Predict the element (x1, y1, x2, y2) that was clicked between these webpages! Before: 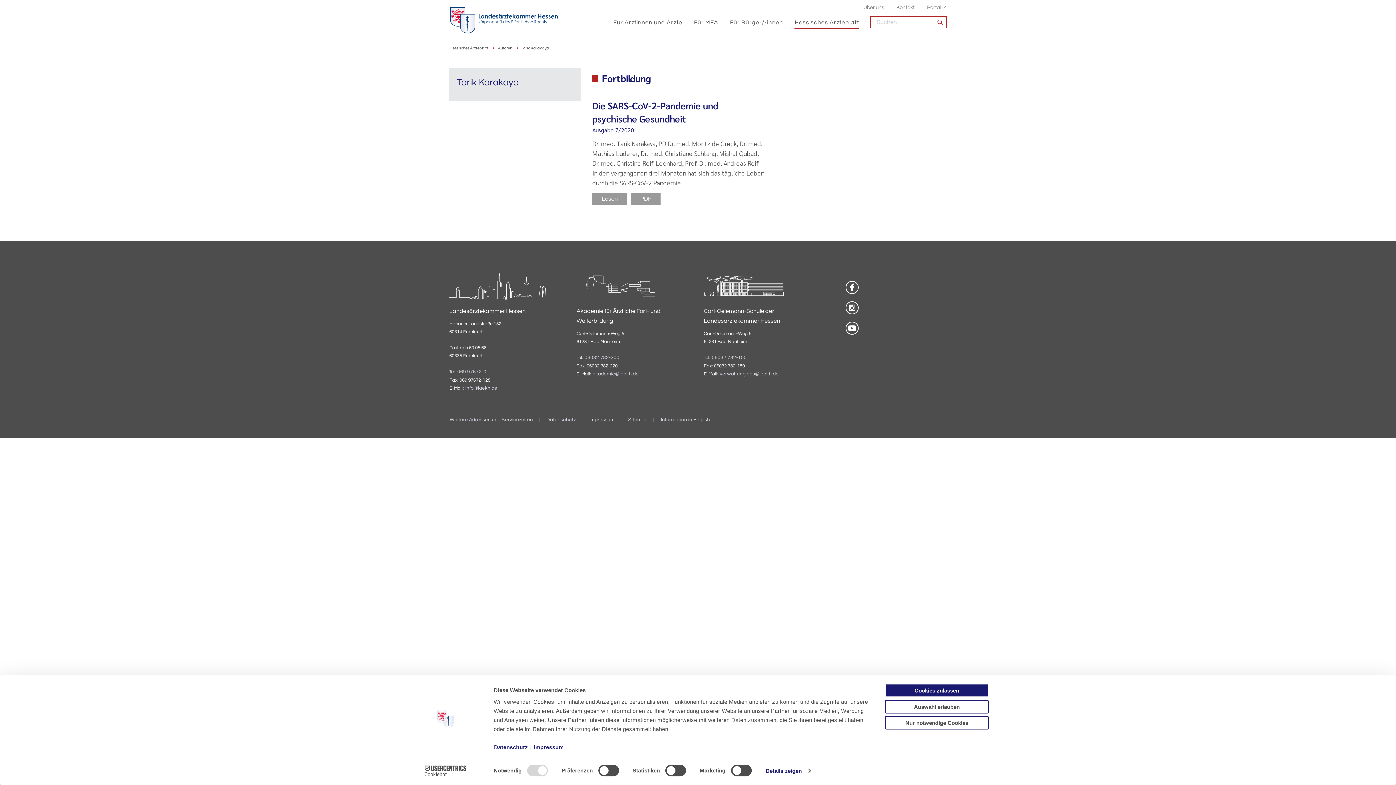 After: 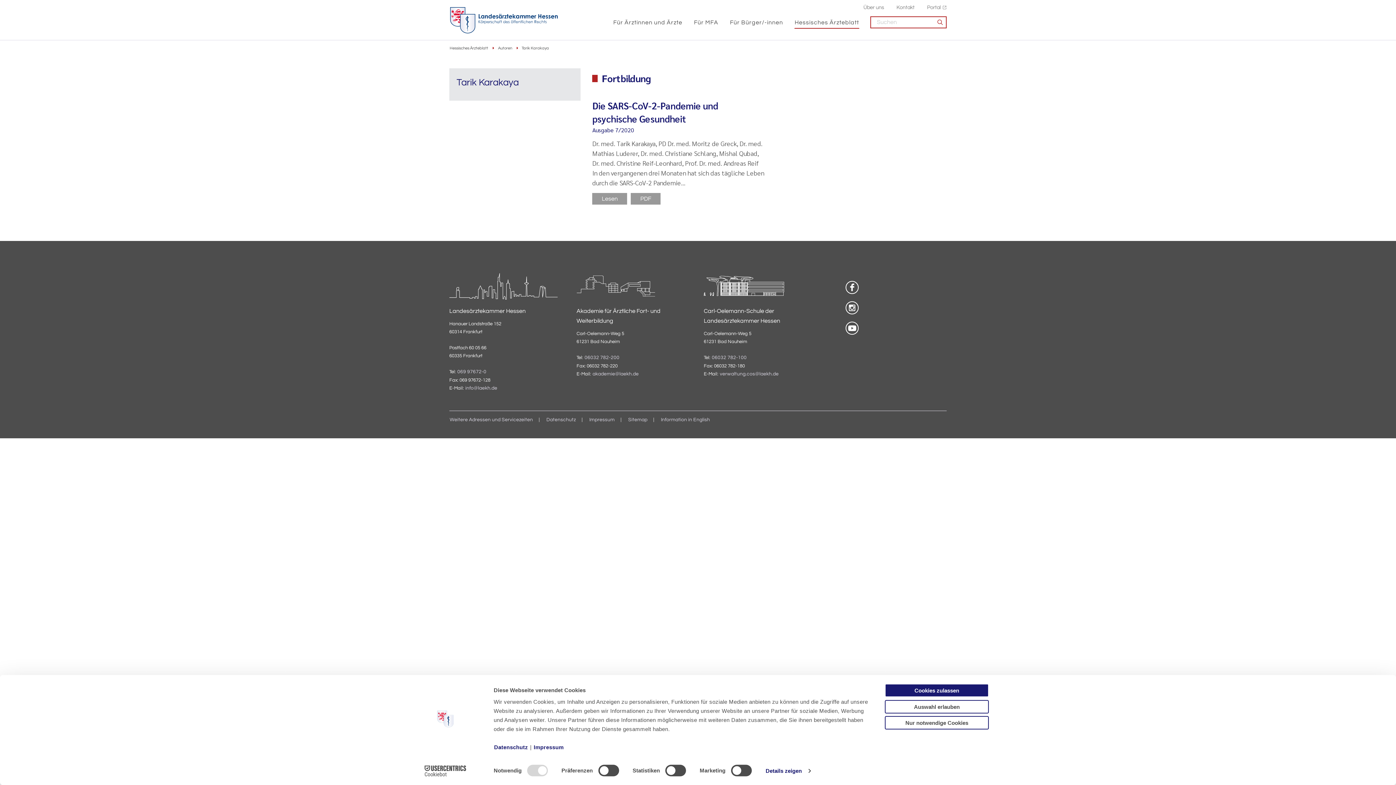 Action: bbox: (413, 765, 477, 776) label: Cookiebot - opens in a new window